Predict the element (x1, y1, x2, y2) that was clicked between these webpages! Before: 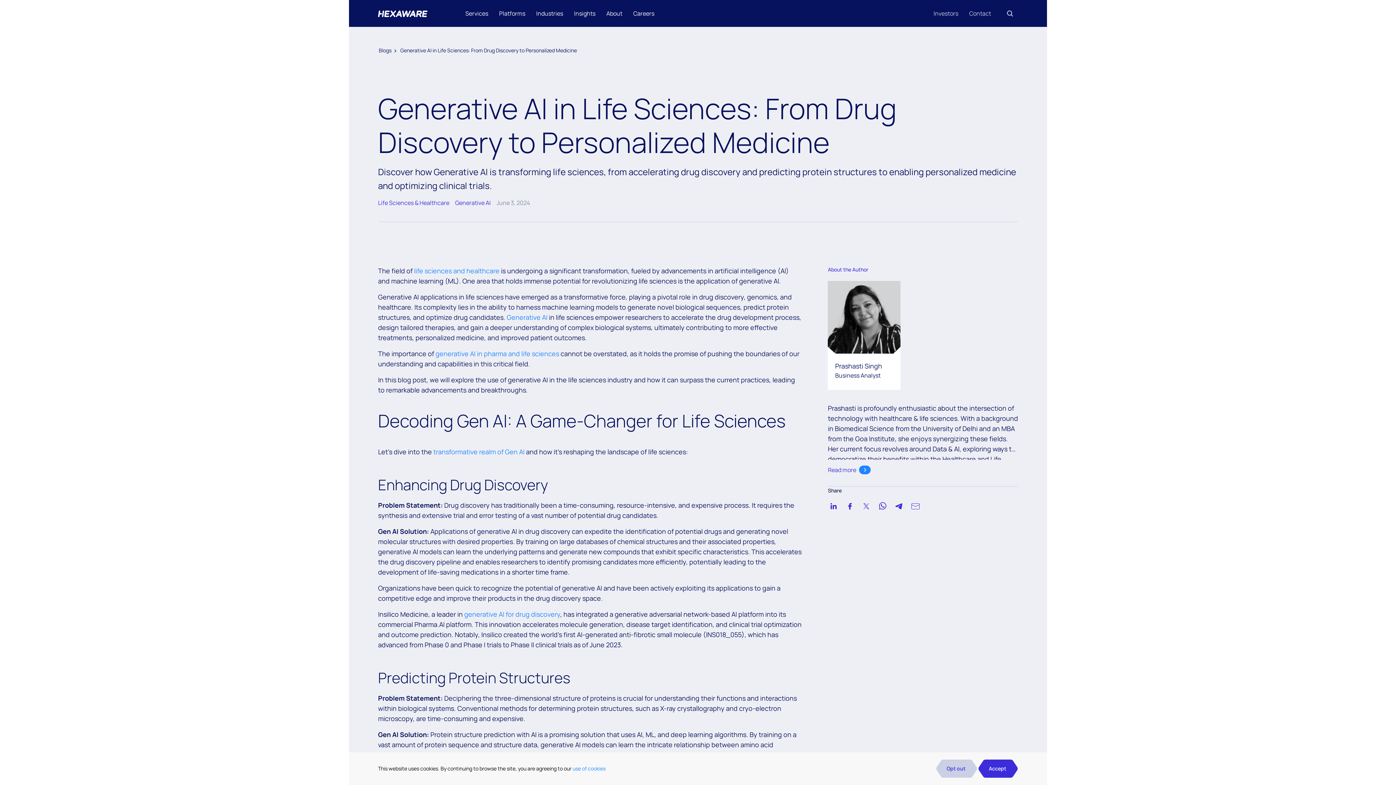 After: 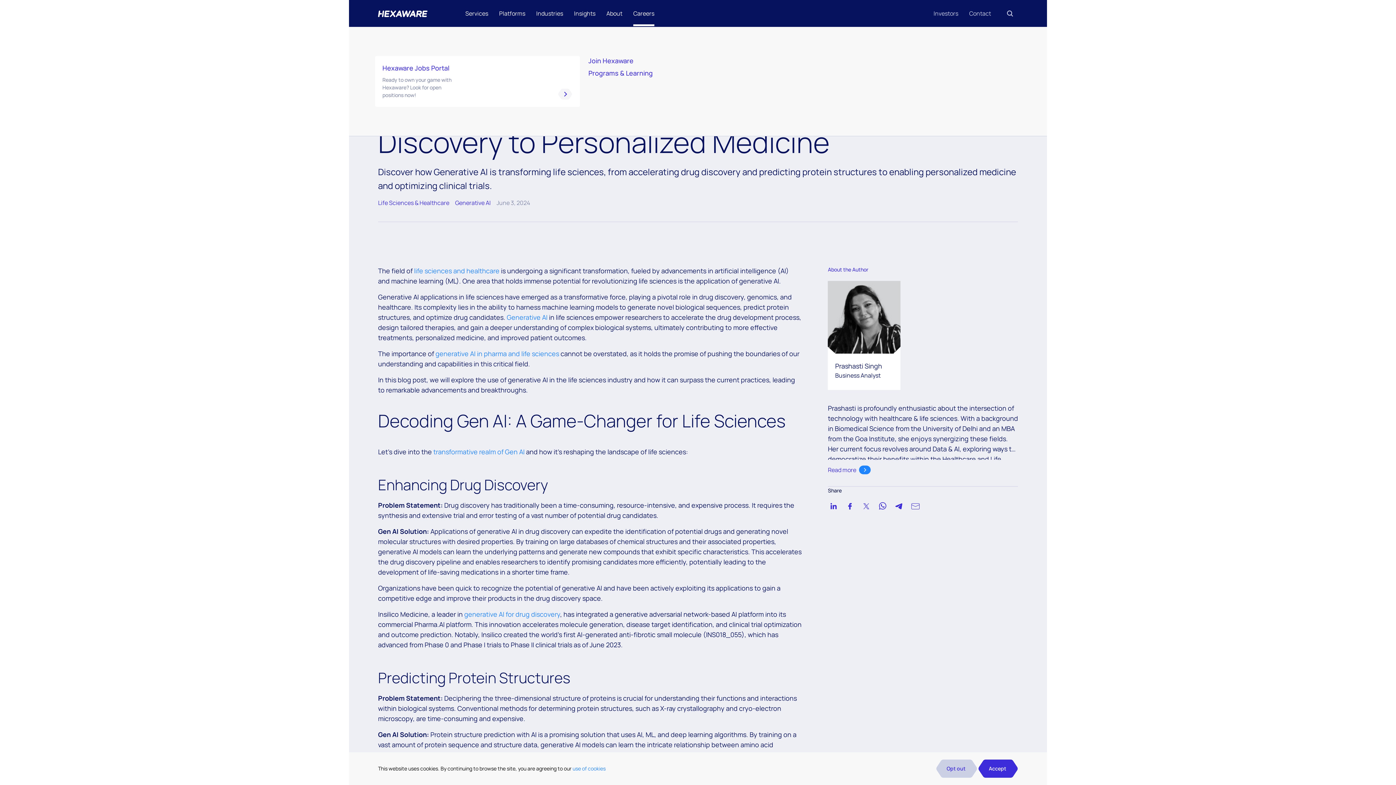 Action: bbox: (633, 0, 654, 26) label: Careers